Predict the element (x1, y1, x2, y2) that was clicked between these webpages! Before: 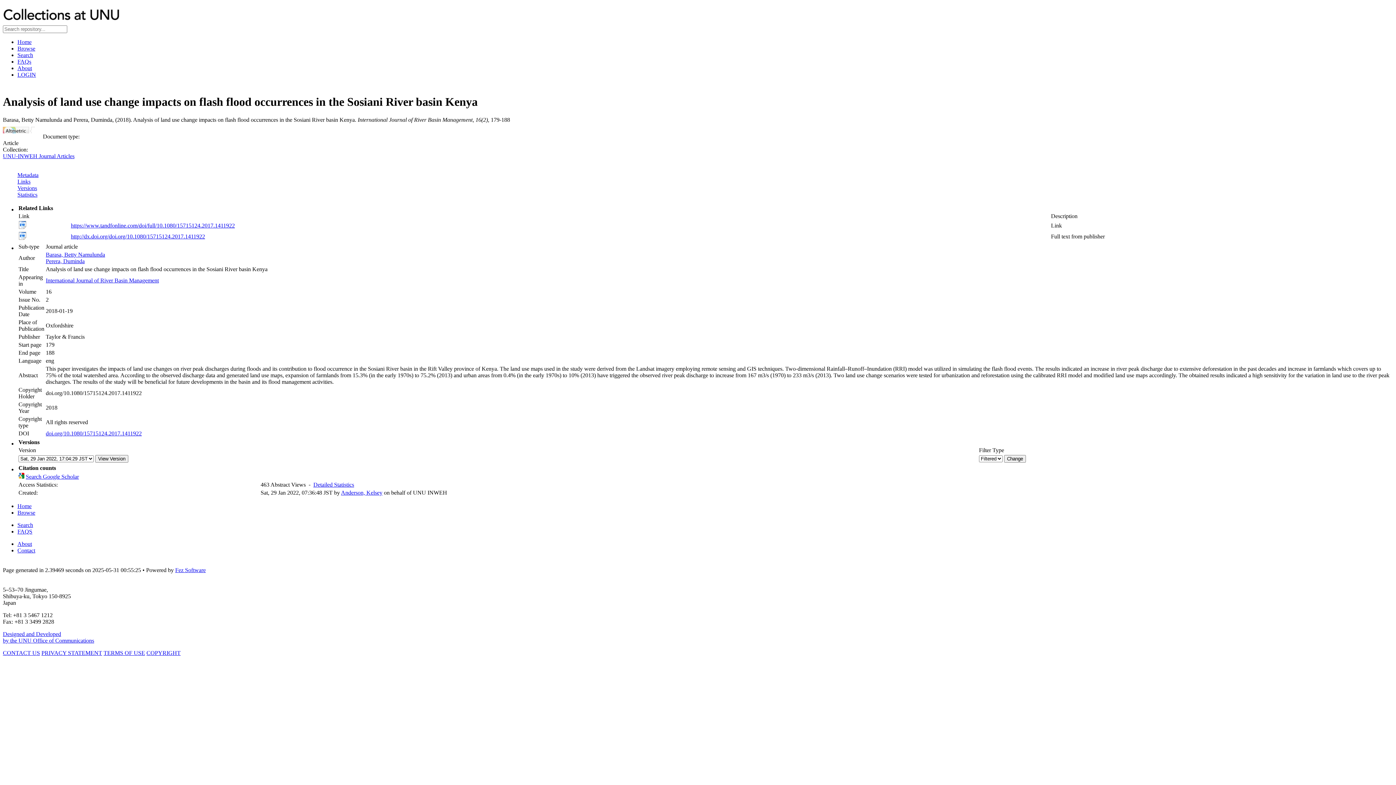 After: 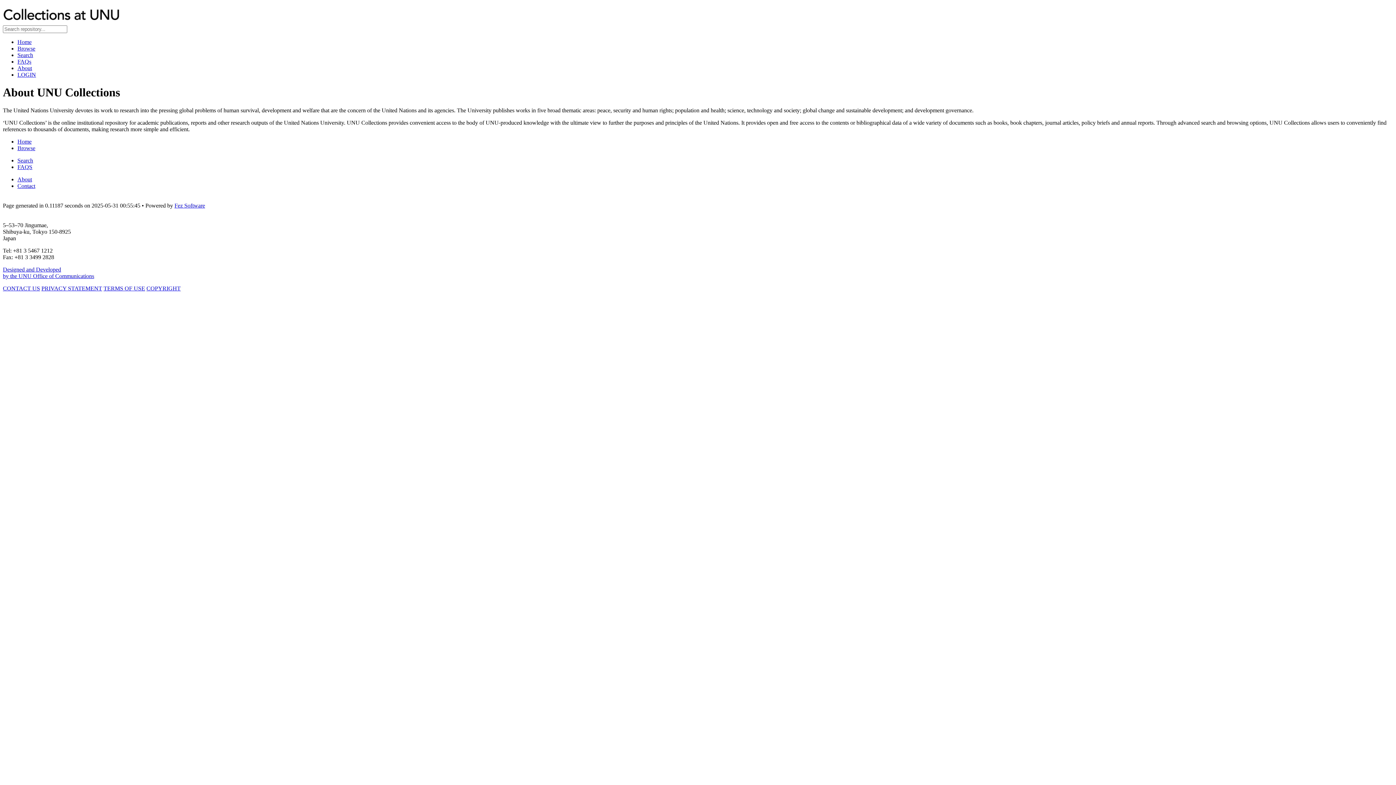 Action: bbox: (17, 65, 32, 71) label: About